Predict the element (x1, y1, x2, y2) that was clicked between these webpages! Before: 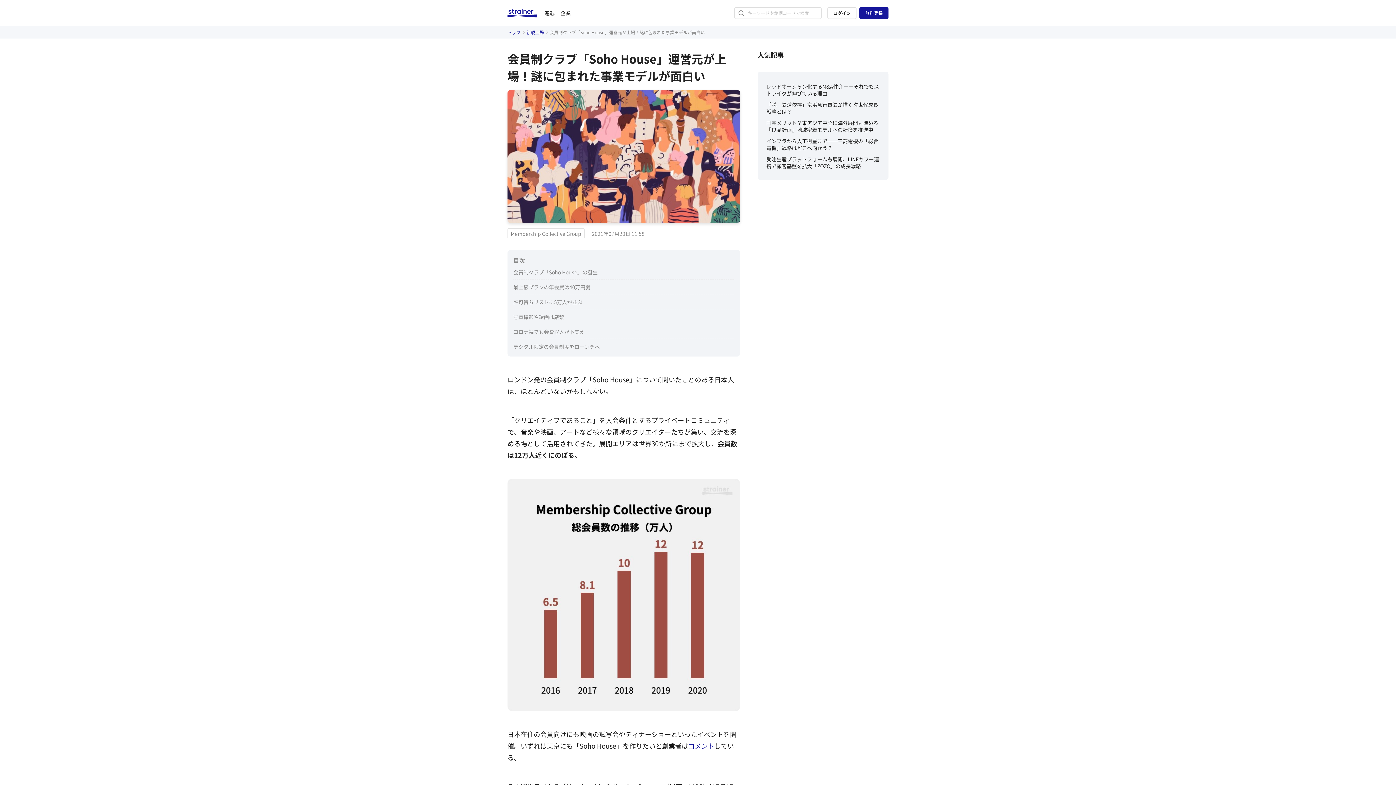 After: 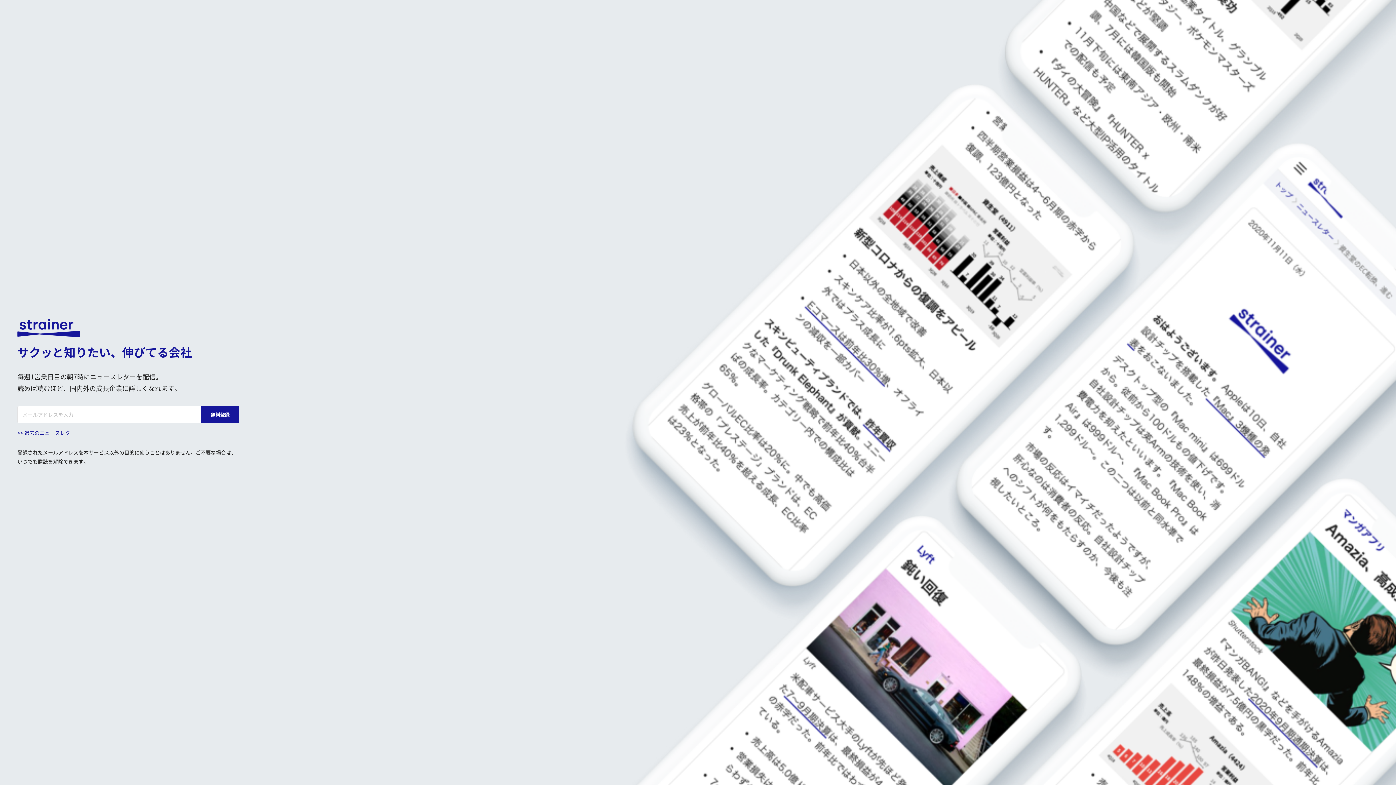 Action: bbox: (859, 7, 888, 18) label: 無料登録